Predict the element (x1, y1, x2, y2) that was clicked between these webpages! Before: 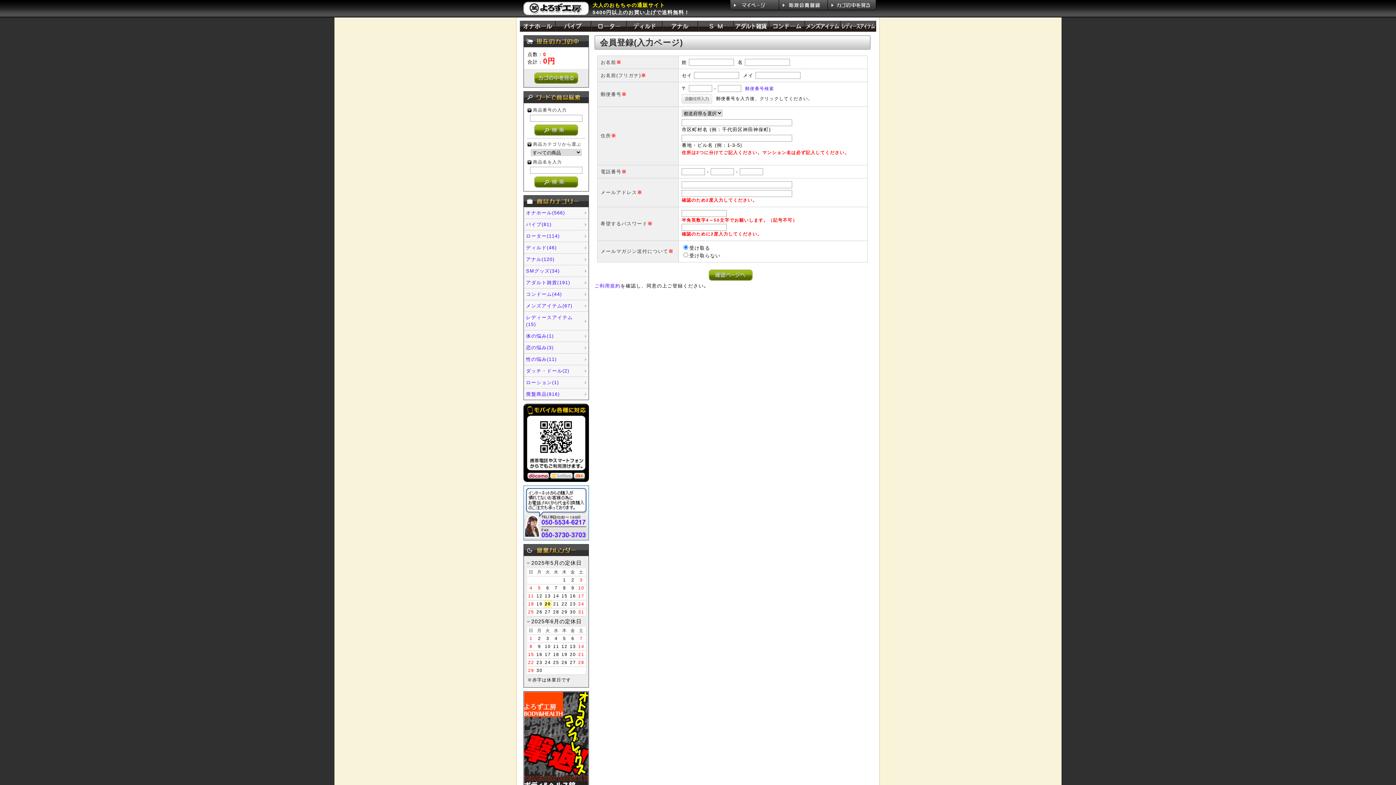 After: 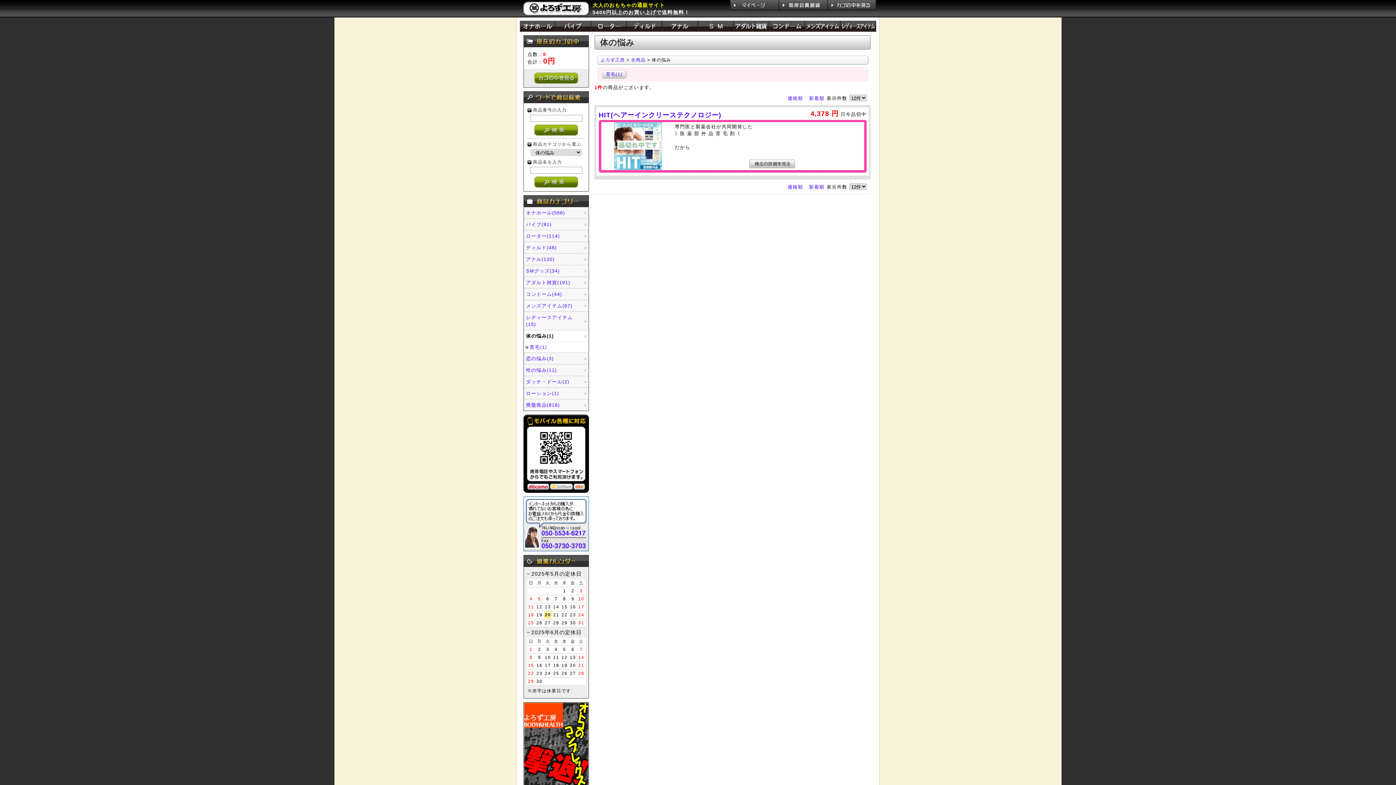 Action: bbox: (524, 330, 588, 341) label: 体の悩み(1)